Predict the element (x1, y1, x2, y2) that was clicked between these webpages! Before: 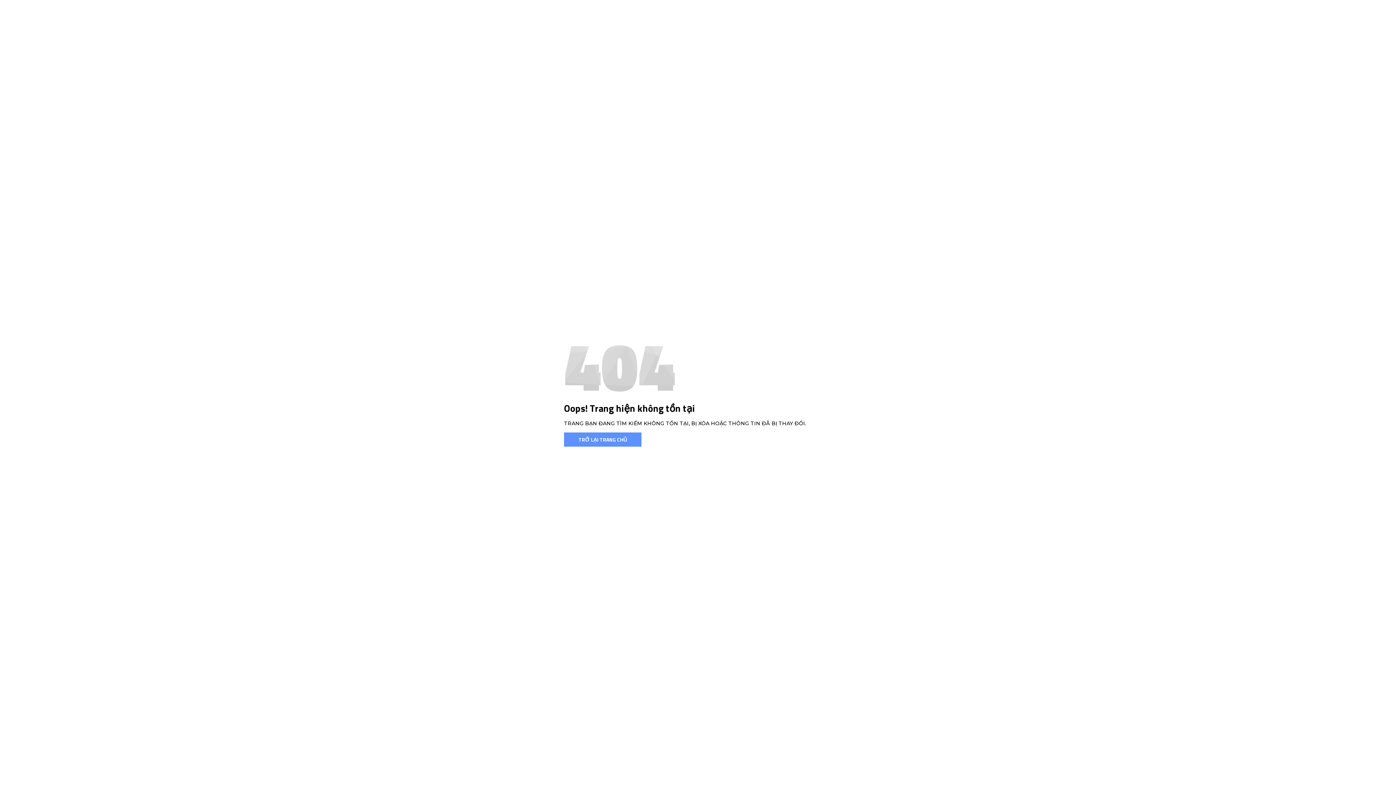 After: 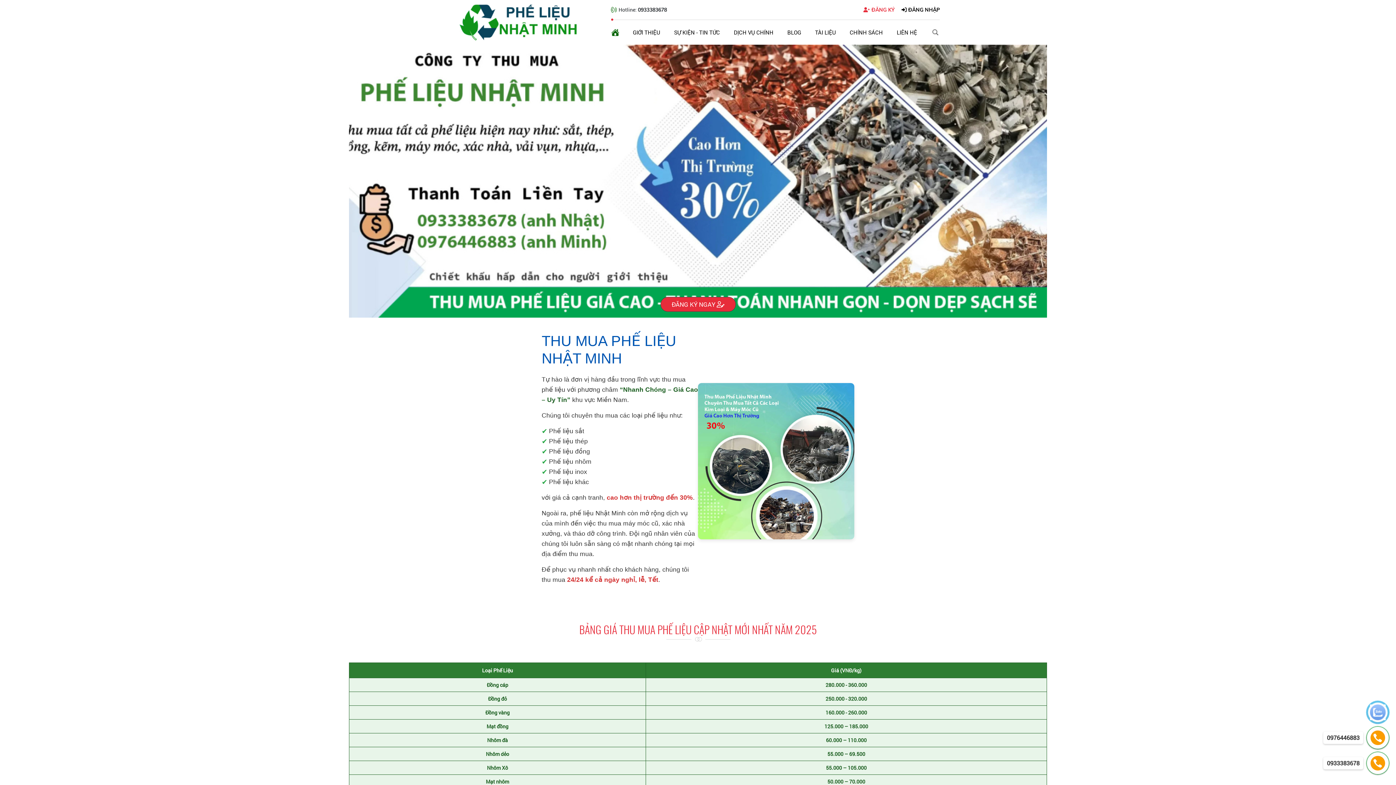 Action: label: TRỞ LẠI TRANG CHỦ bbox: (564, 432, 641, 446)